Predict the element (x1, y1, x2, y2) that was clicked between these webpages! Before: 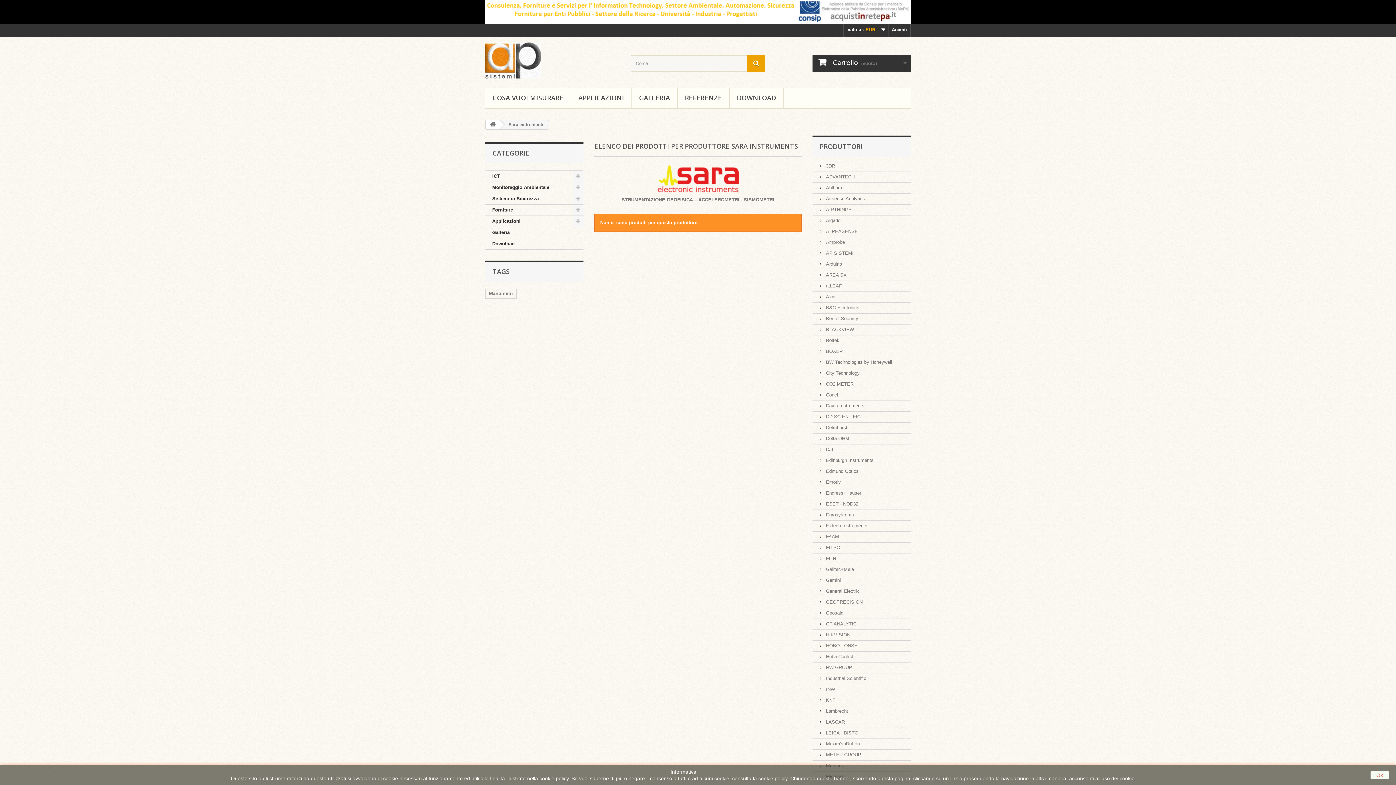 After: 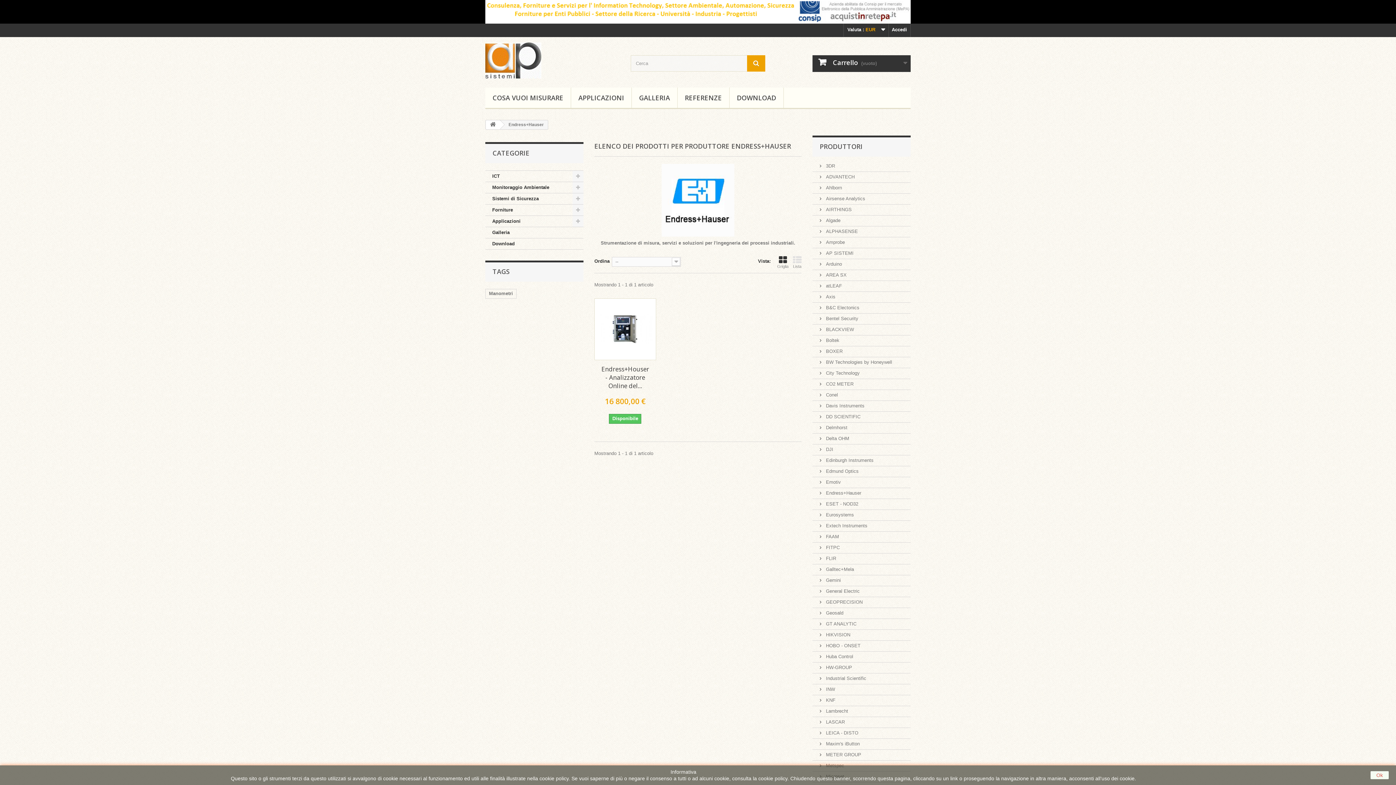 Action: bbox: (820, 490, 861, 496) label:  Endress+Hauser